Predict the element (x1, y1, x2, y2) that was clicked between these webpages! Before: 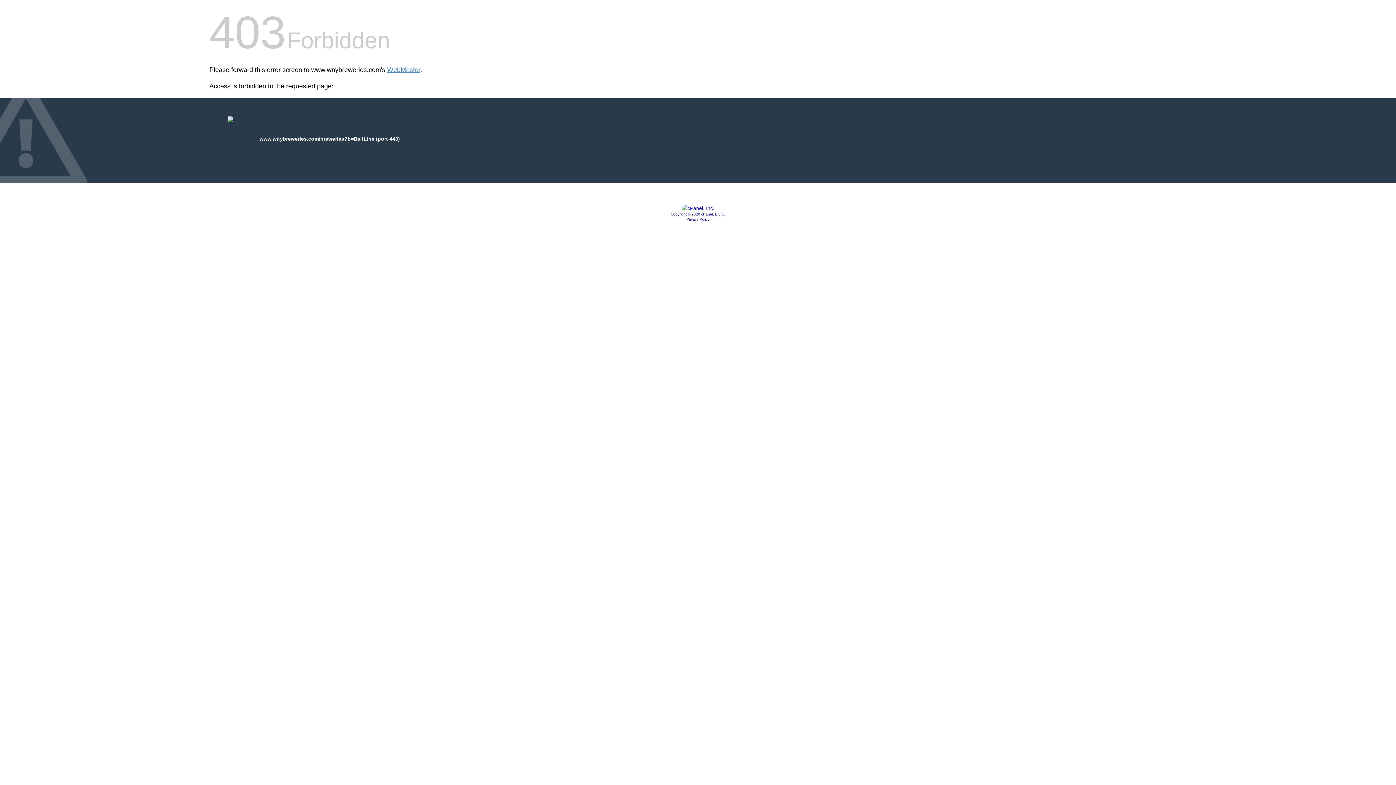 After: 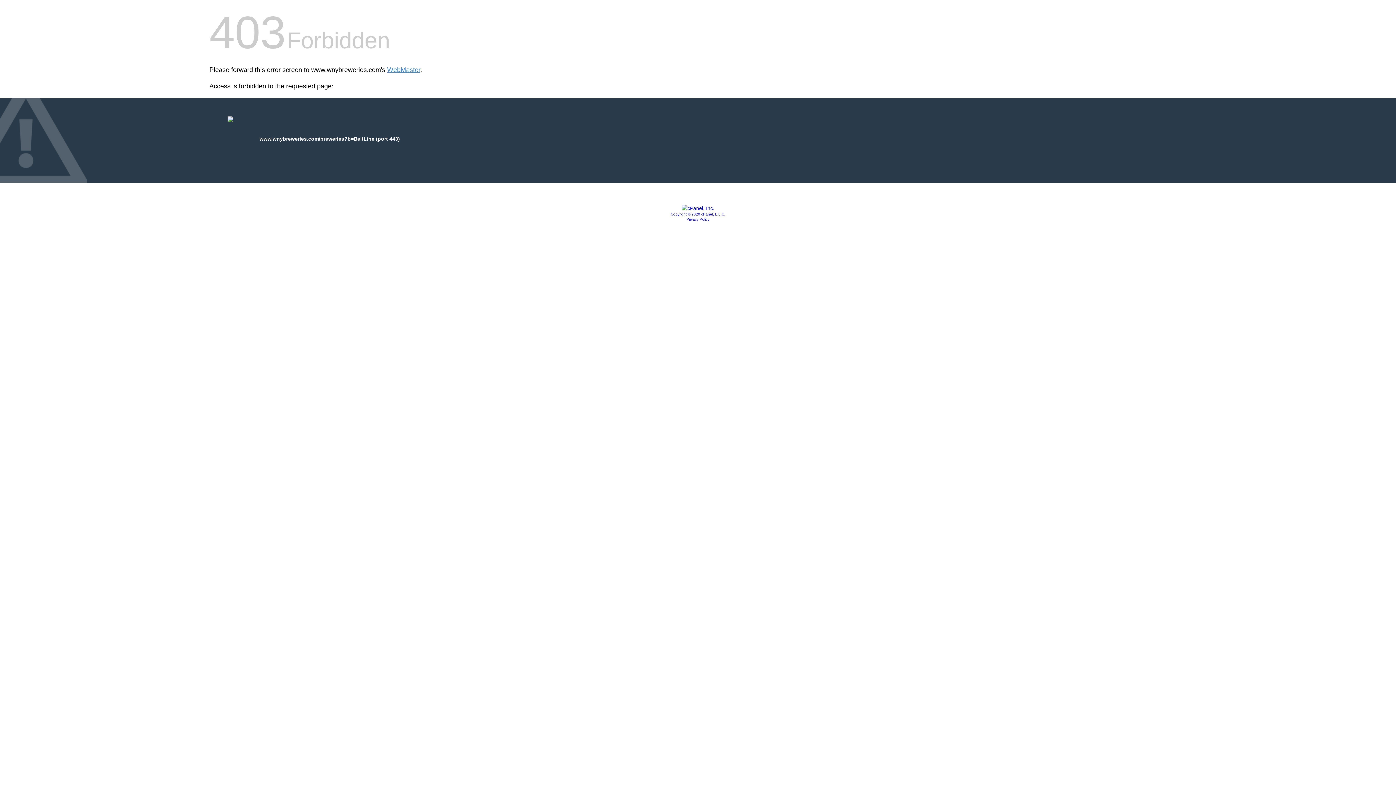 Action: label: Copyright © 2020 cPanel, L.L.C. bbox: (670, 212, 725, 216)